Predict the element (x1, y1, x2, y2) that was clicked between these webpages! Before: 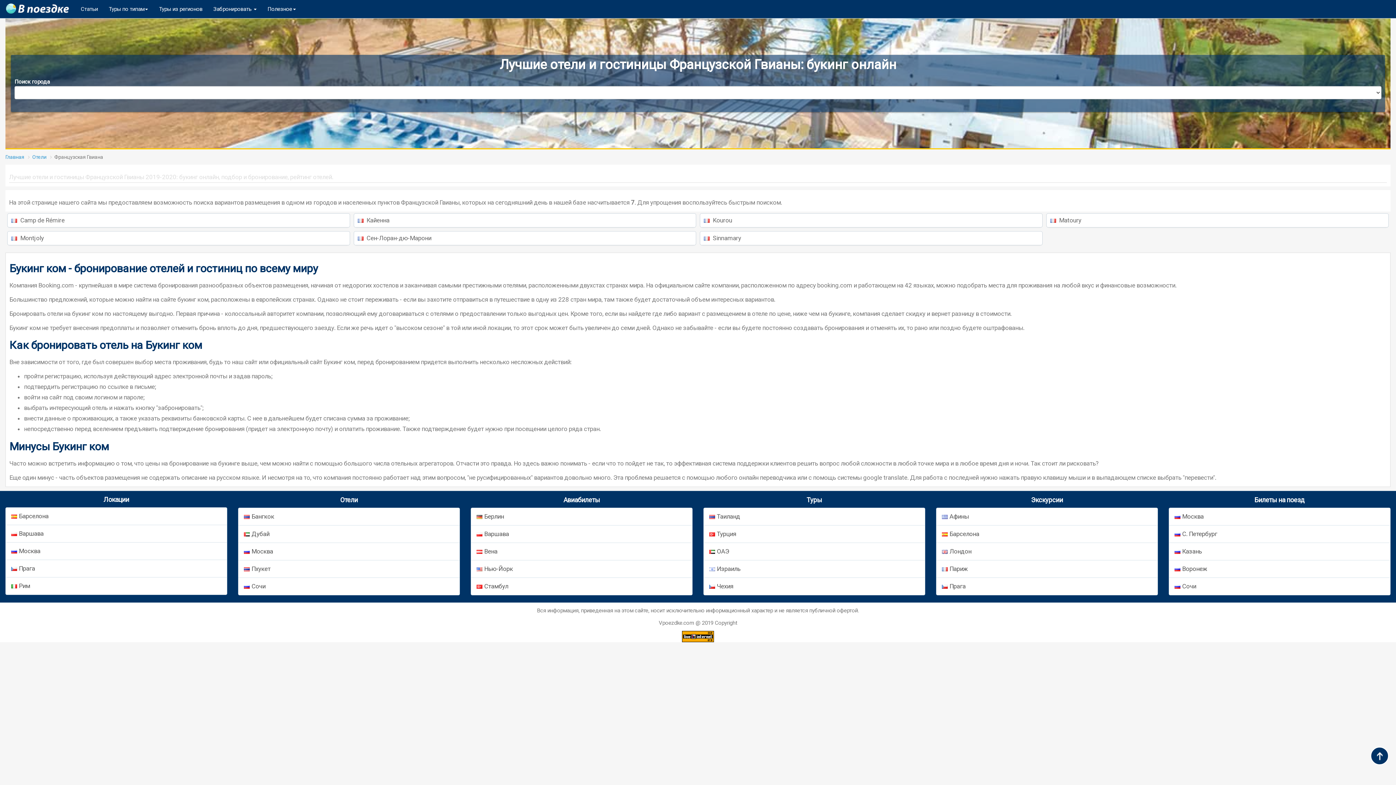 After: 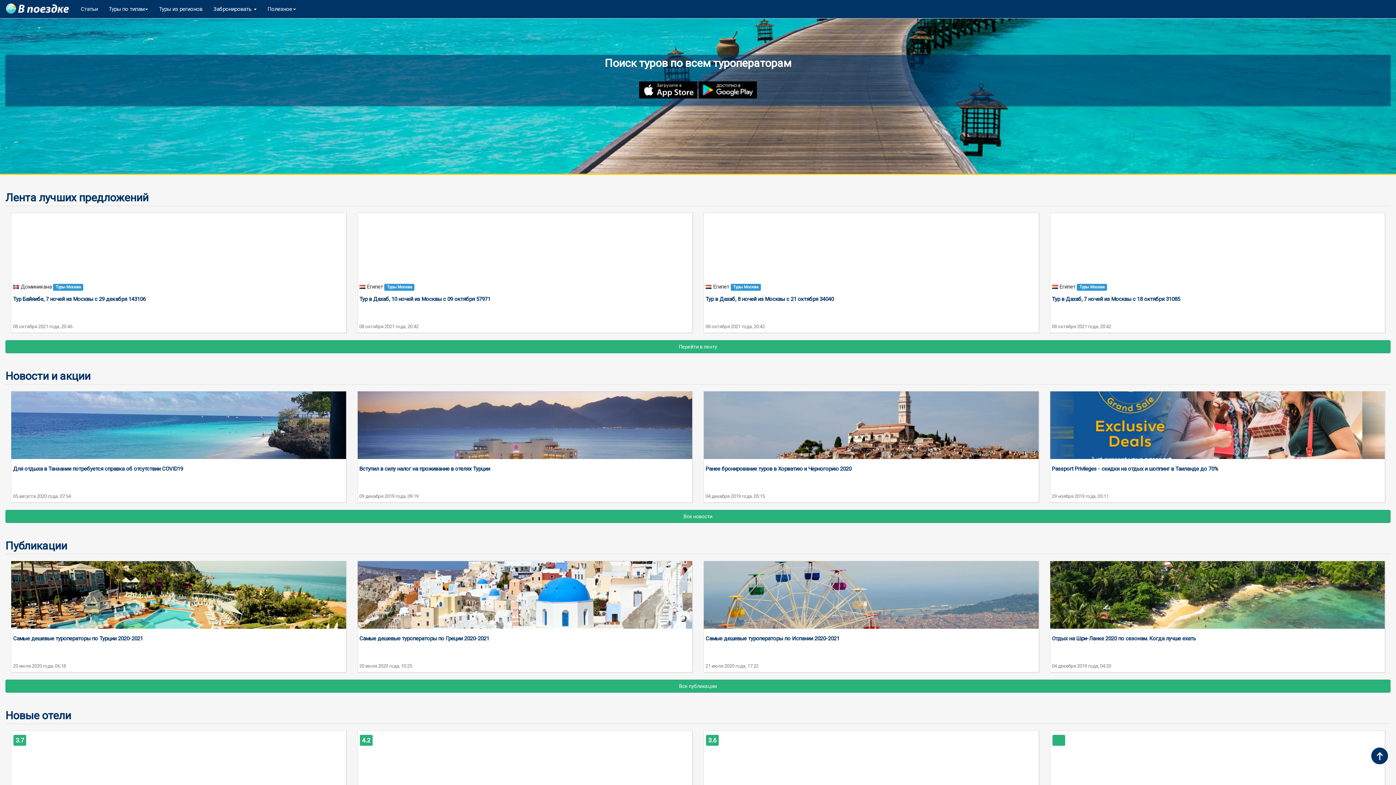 Action: label: Главная bbox: (5, 154, 24, 160)